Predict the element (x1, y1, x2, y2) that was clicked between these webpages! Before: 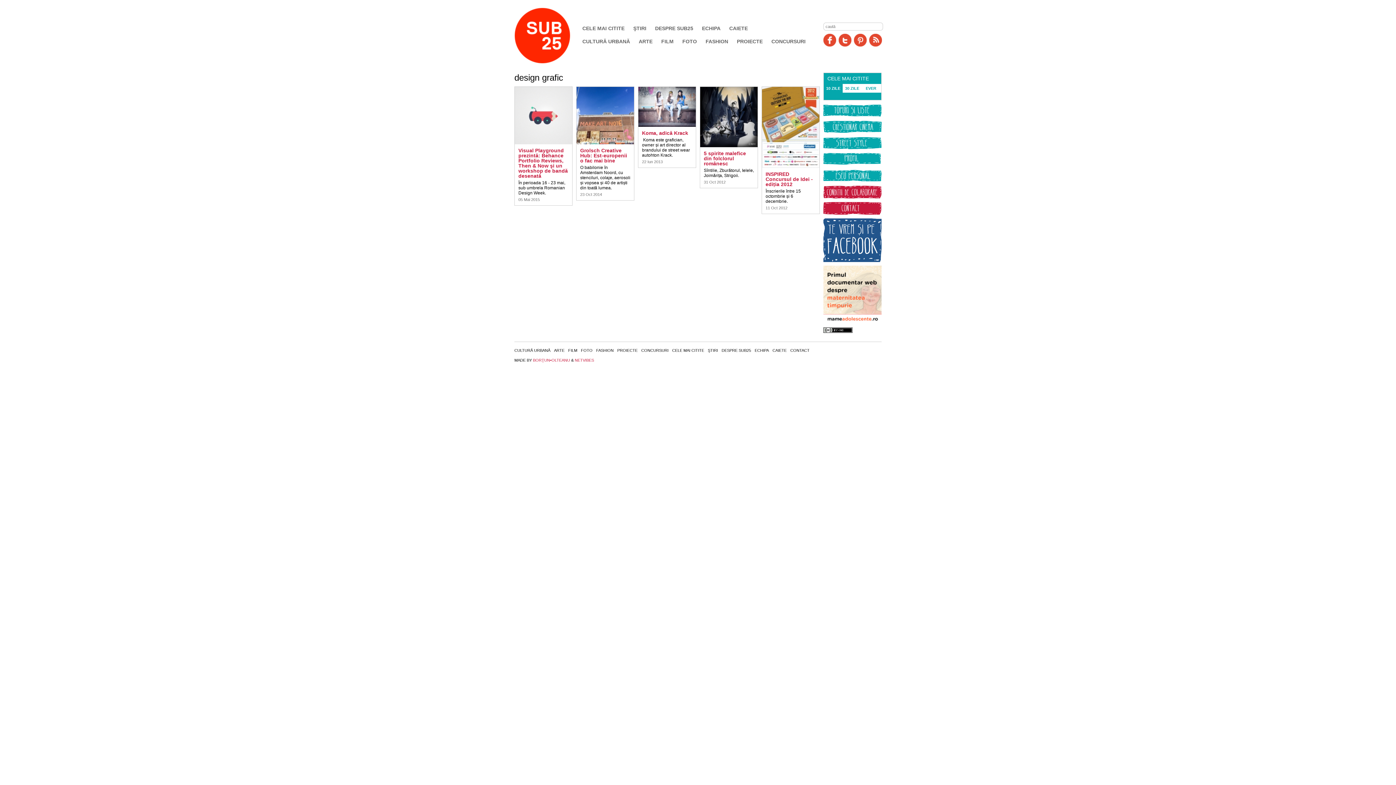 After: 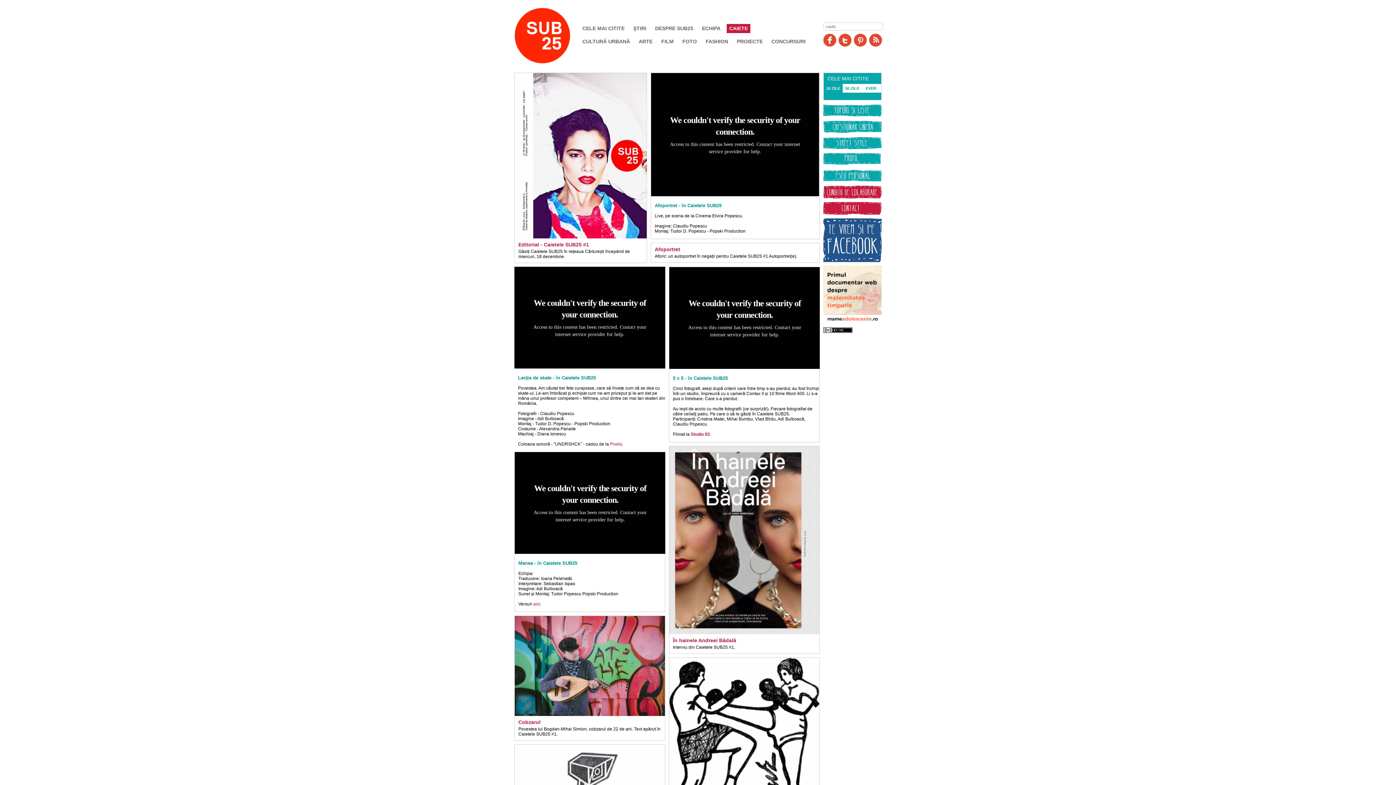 Action: bbox: (726, 24, 750, 33) label: CAIETE